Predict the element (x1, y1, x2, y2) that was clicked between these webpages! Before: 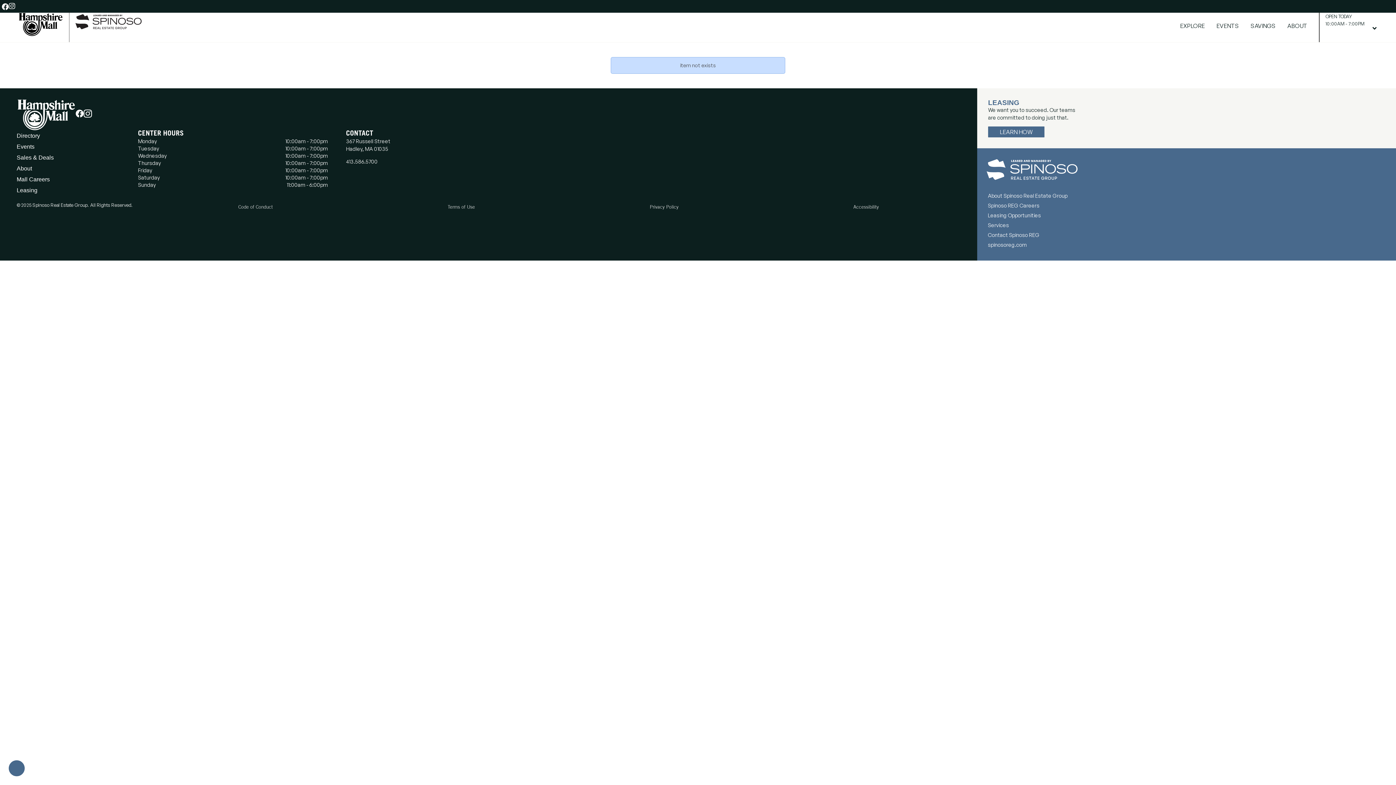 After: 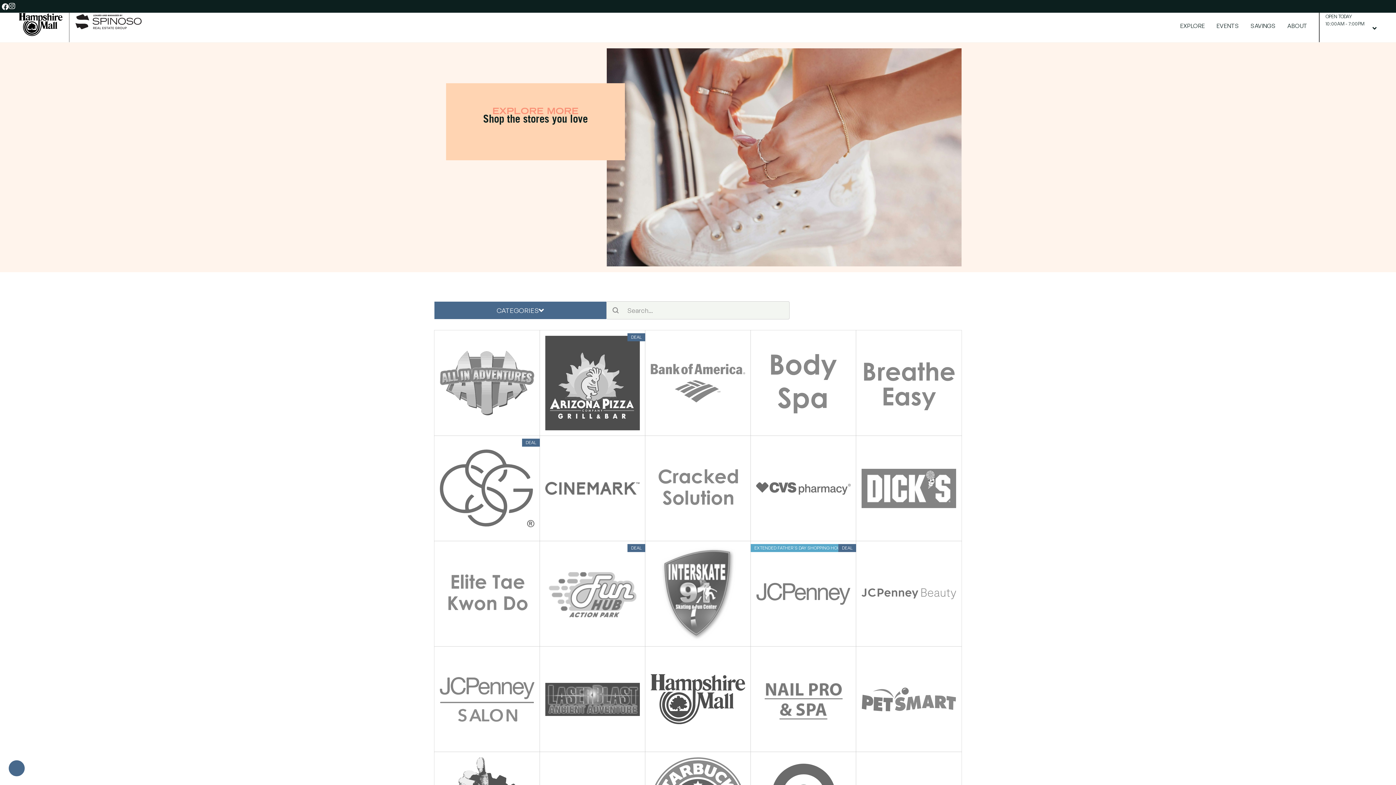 Action: label: EXPLORE bbox: (1180, 21, 1205, 34)